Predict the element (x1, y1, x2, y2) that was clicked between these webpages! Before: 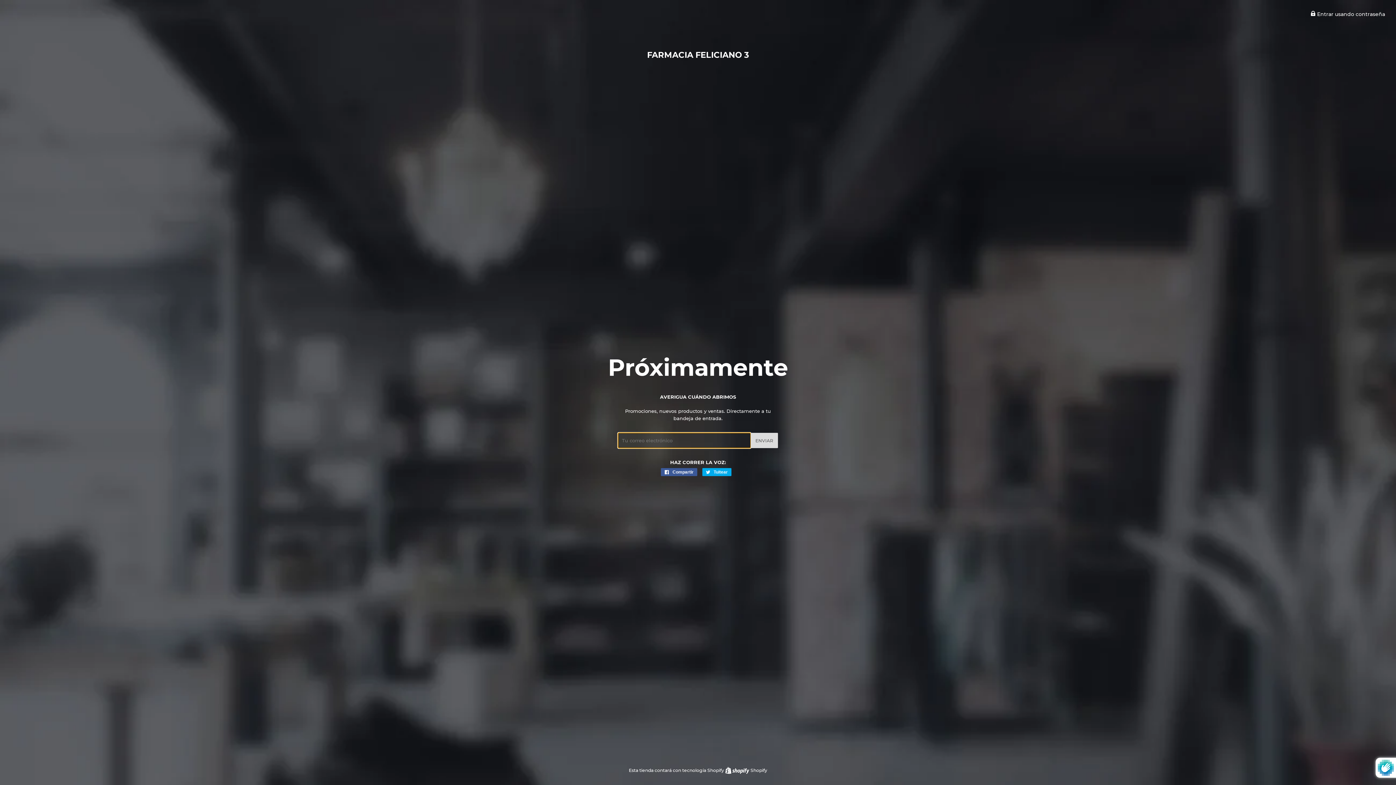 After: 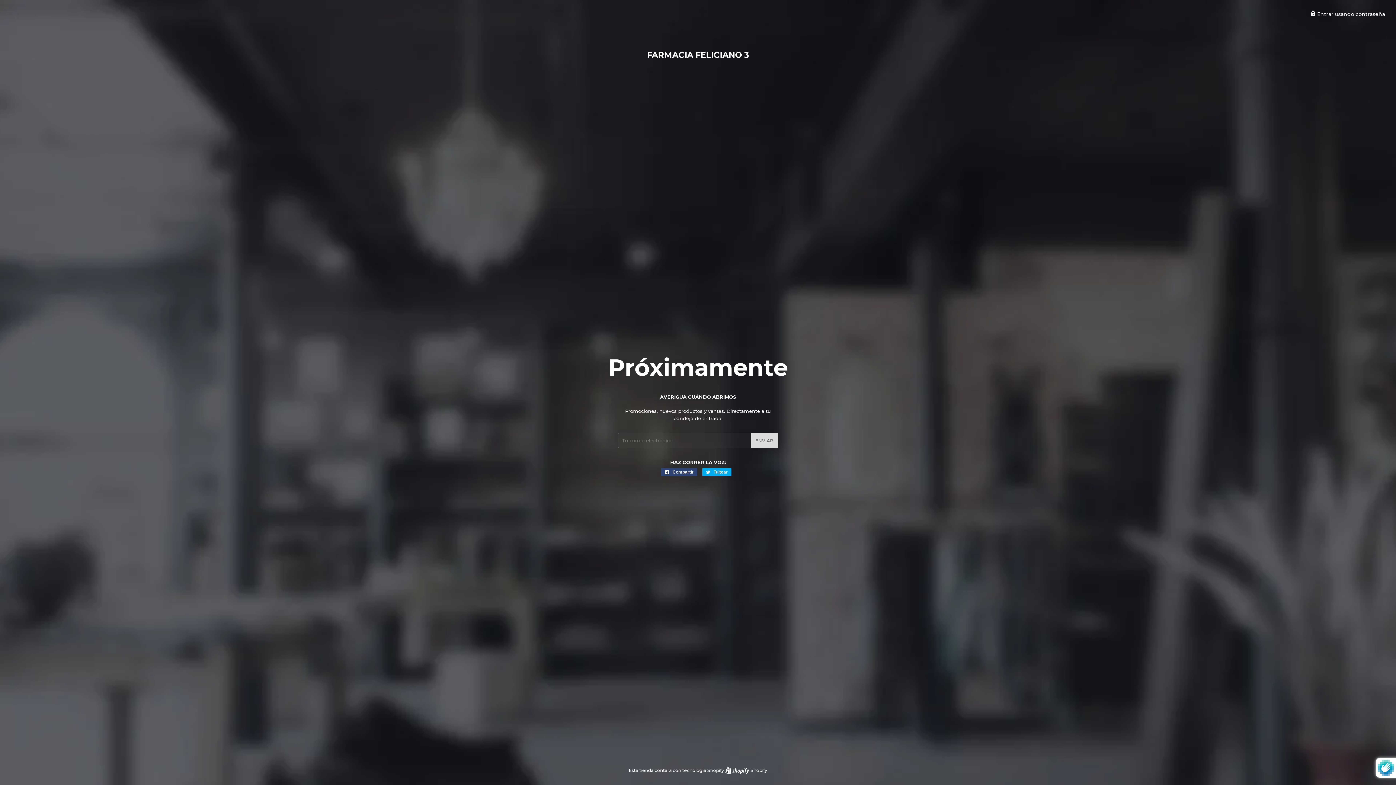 Action: bbox: (661, 468, 697, 476) label:  Compartir
Compartir en Facebook